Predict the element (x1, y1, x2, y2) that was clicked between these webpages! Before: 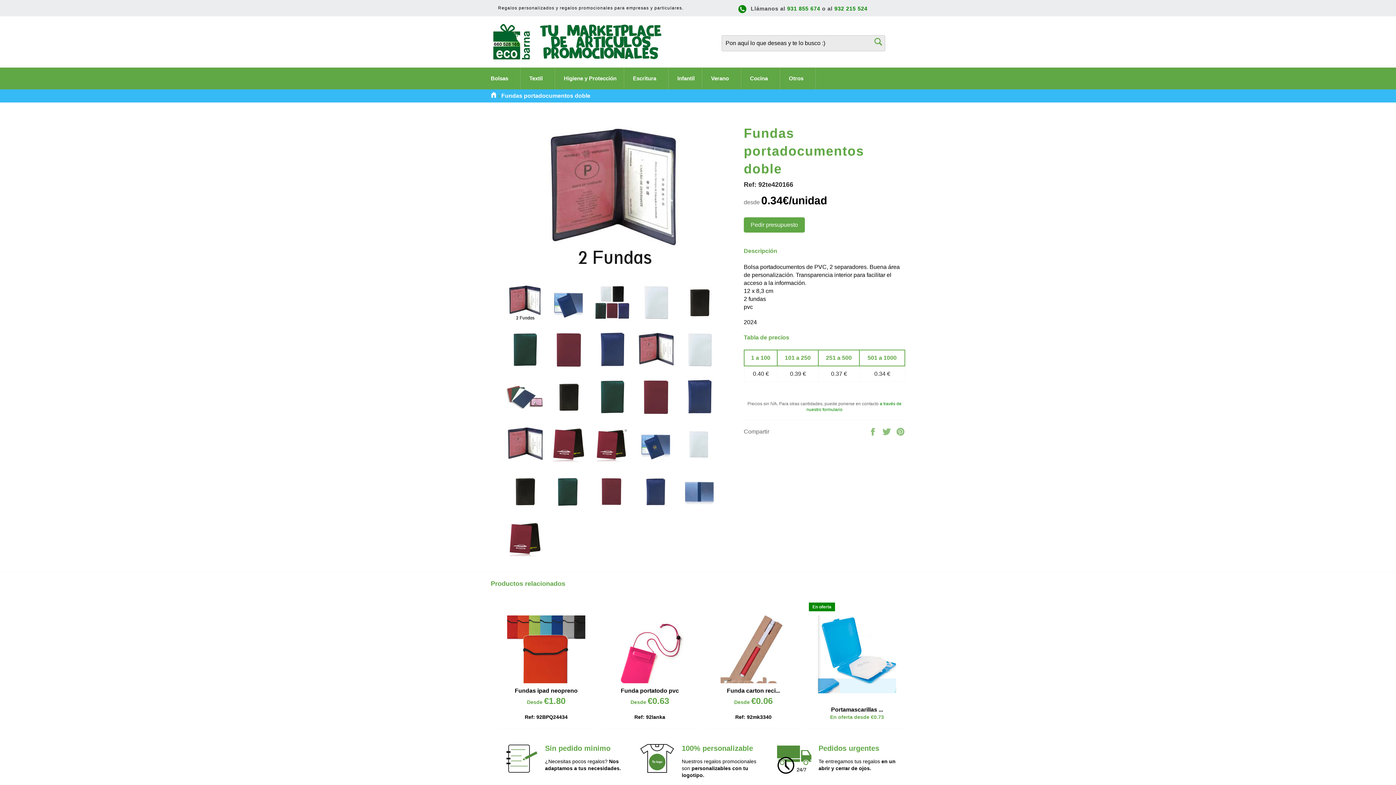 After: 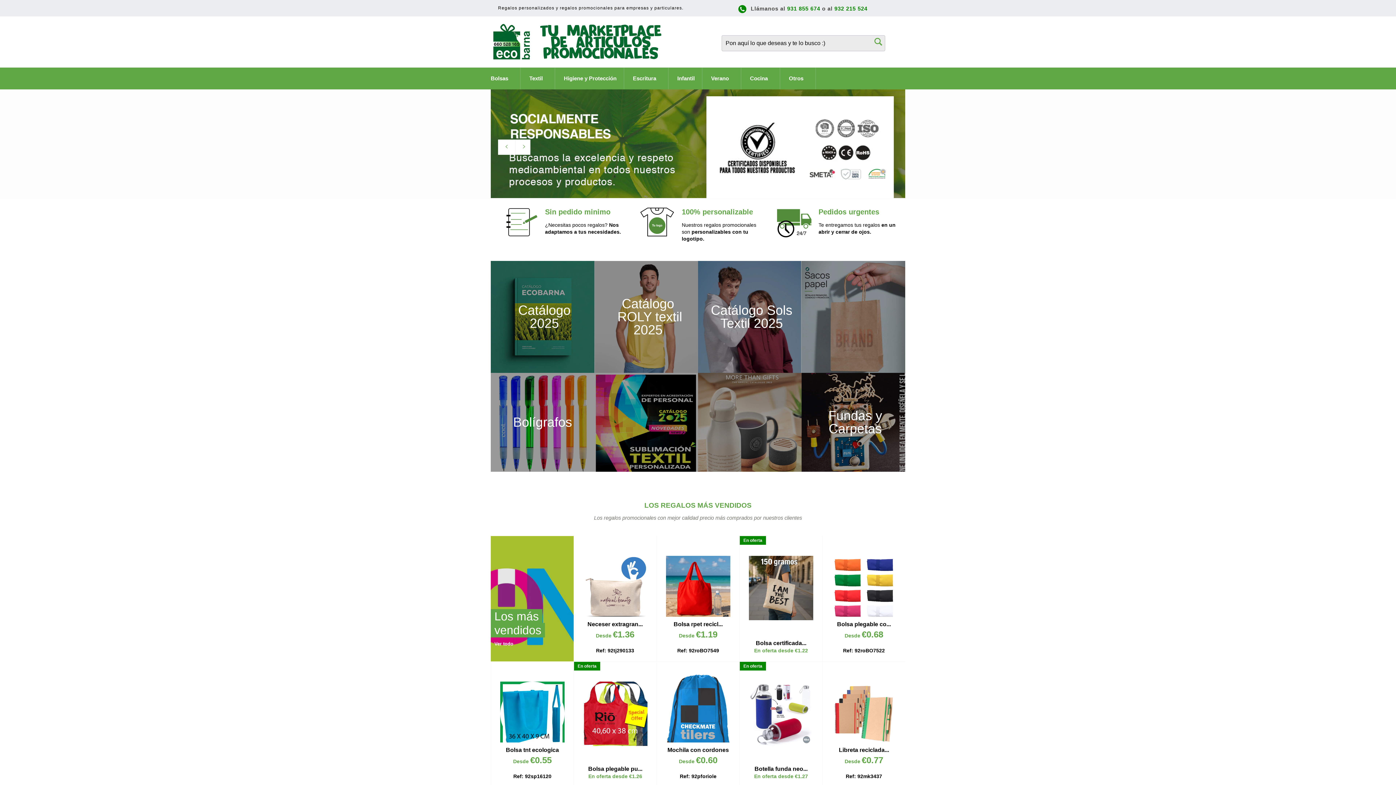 Action: bbox: (490, 23, 663, 60)